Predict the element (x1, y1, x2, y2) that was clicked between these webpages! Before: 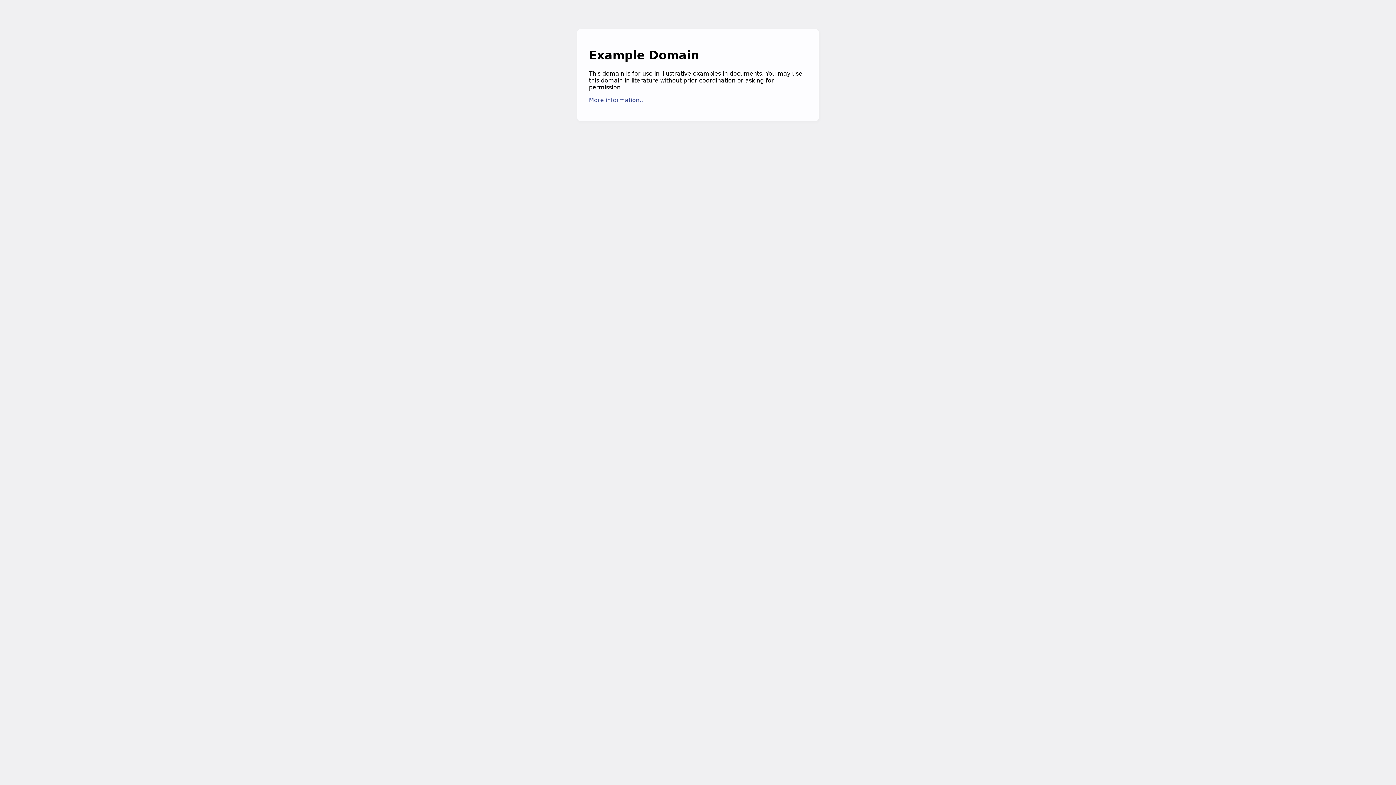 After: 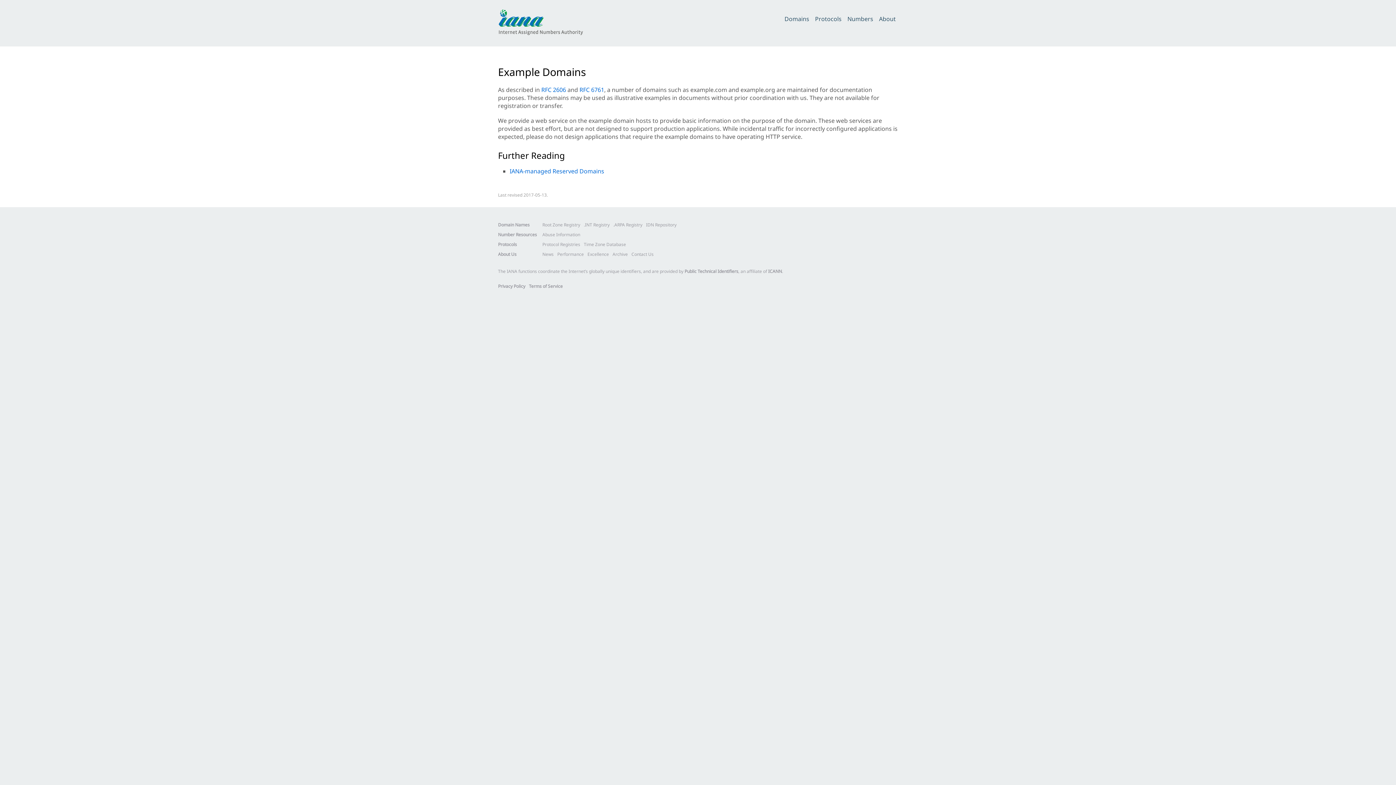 Action: bbox: (589, 96, 645, 103) label: More information...